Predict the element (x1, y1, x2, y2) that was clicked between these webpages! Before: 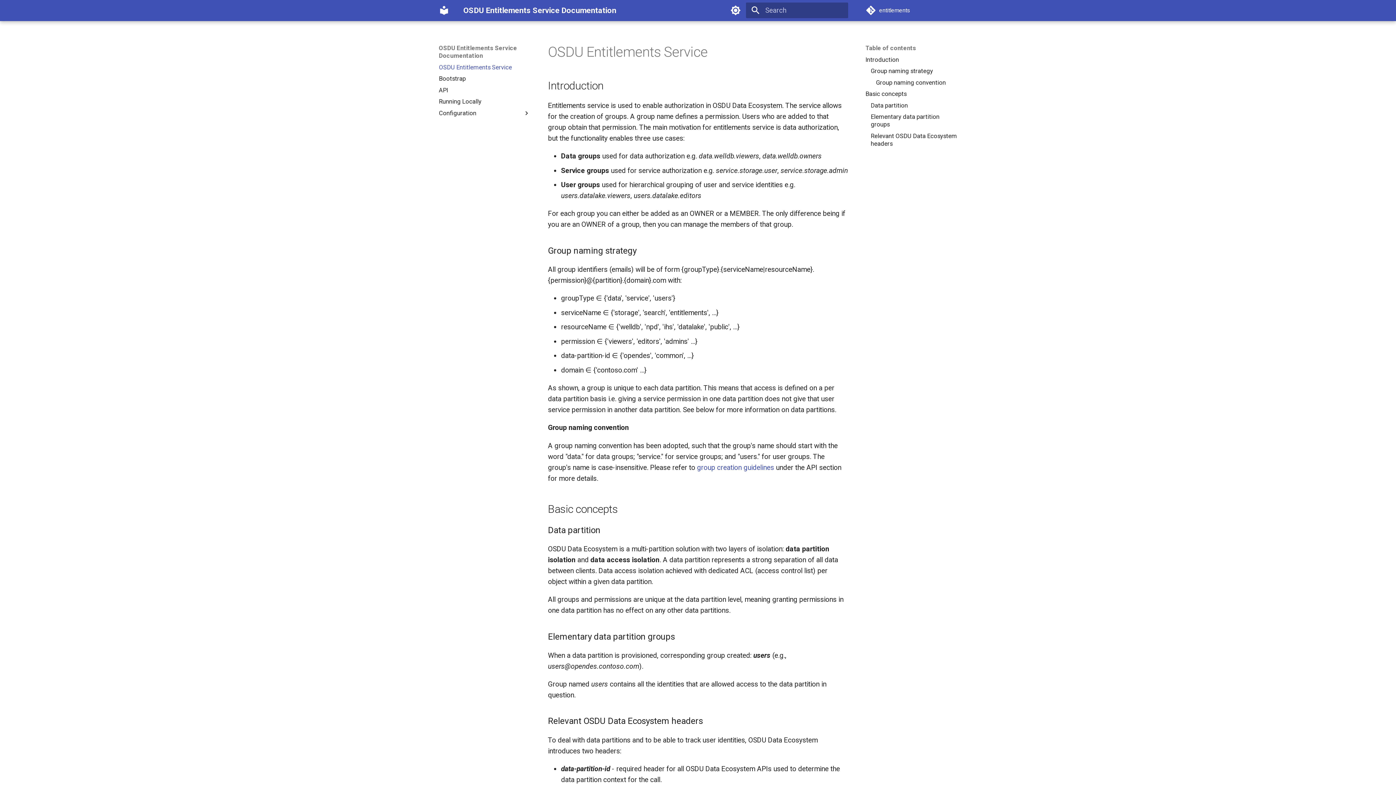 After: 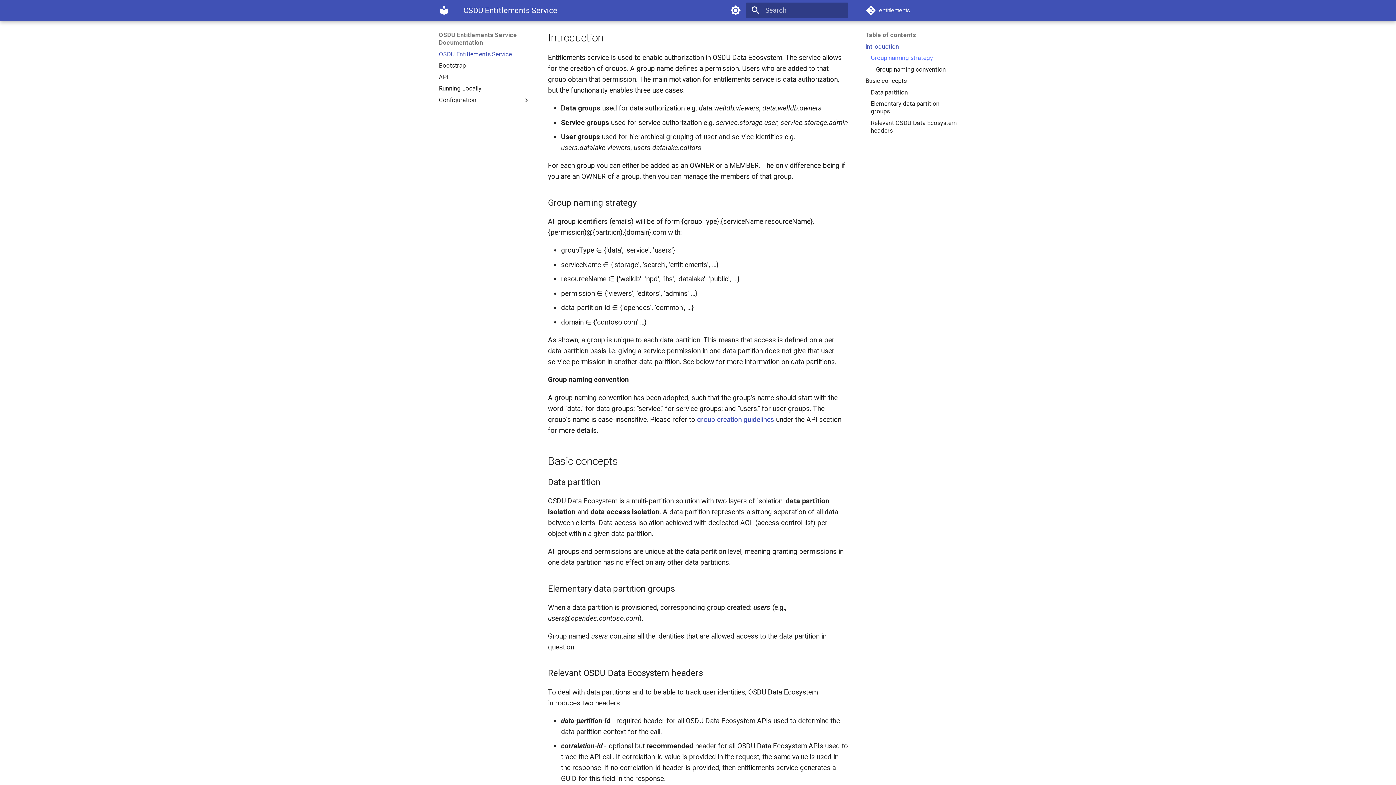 Action: bbox: (865, 55, 957, 63) label: Introduction